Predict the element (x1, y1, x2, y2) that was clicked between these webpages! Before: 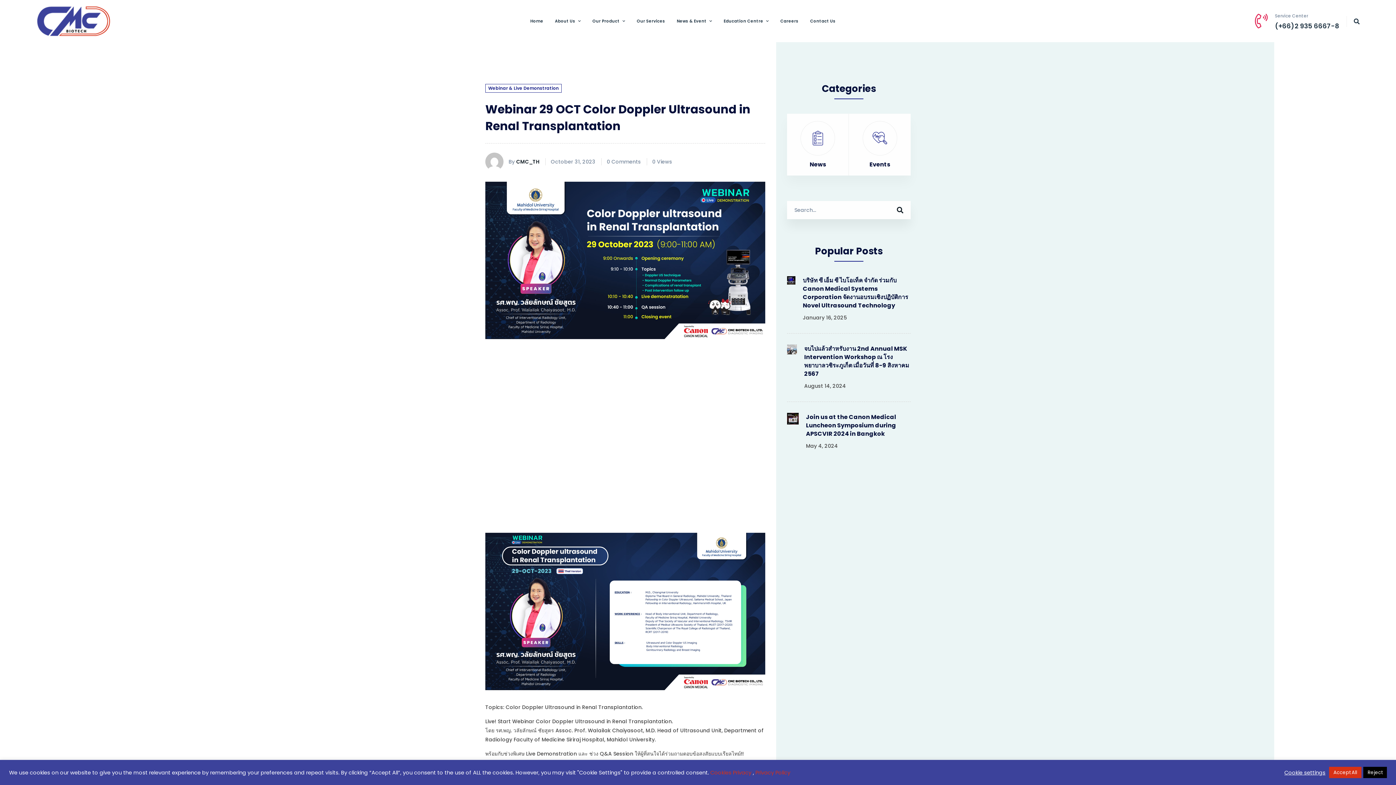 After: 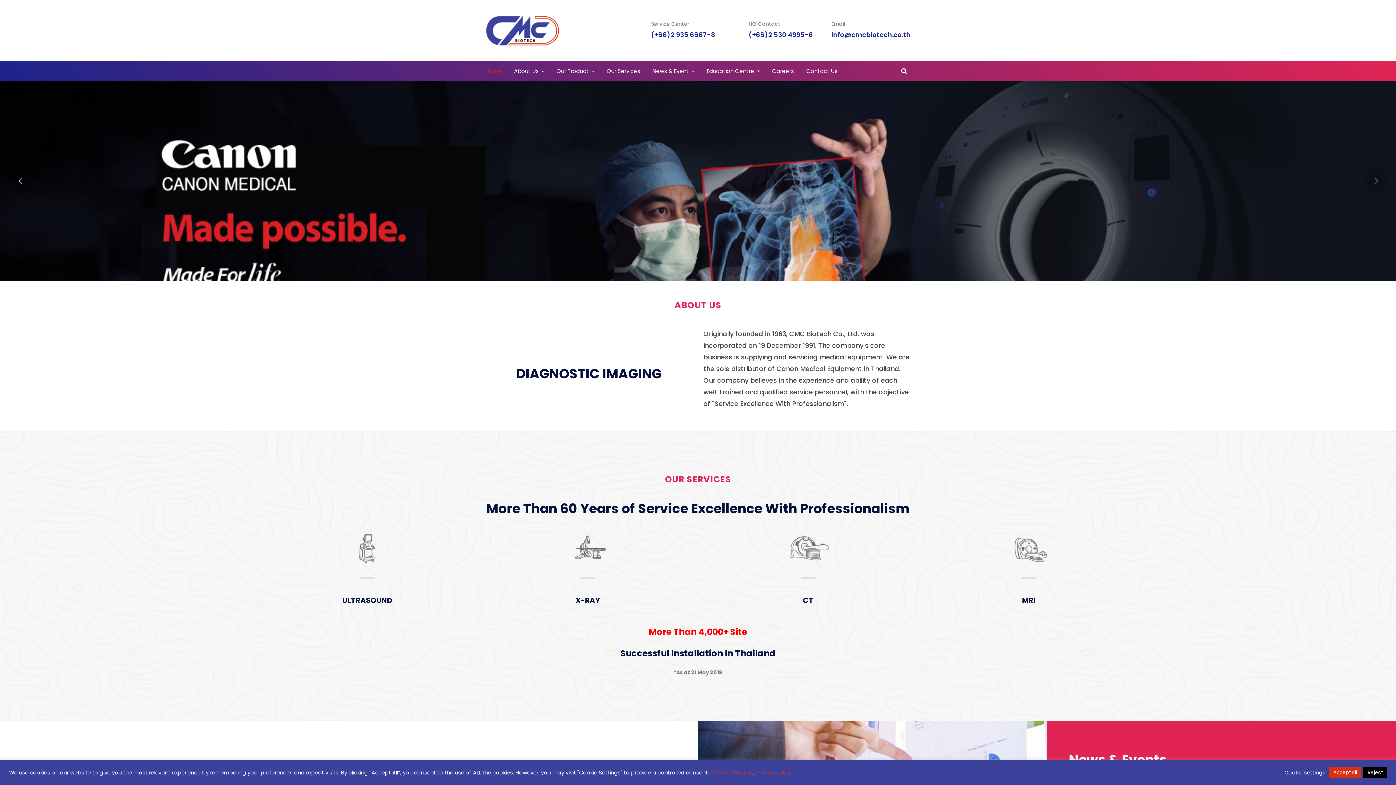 Action: label: Home bbox: (525, 6, 548, 36)